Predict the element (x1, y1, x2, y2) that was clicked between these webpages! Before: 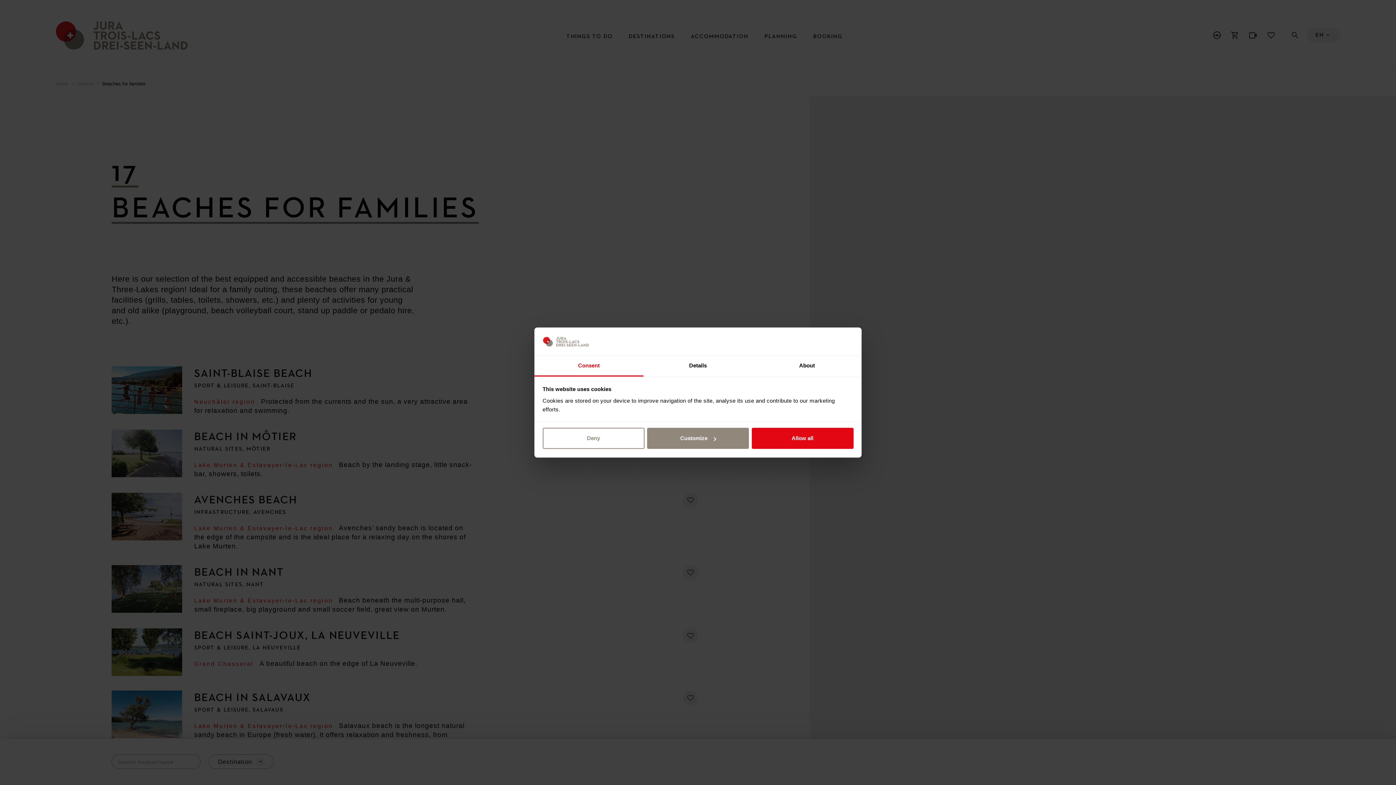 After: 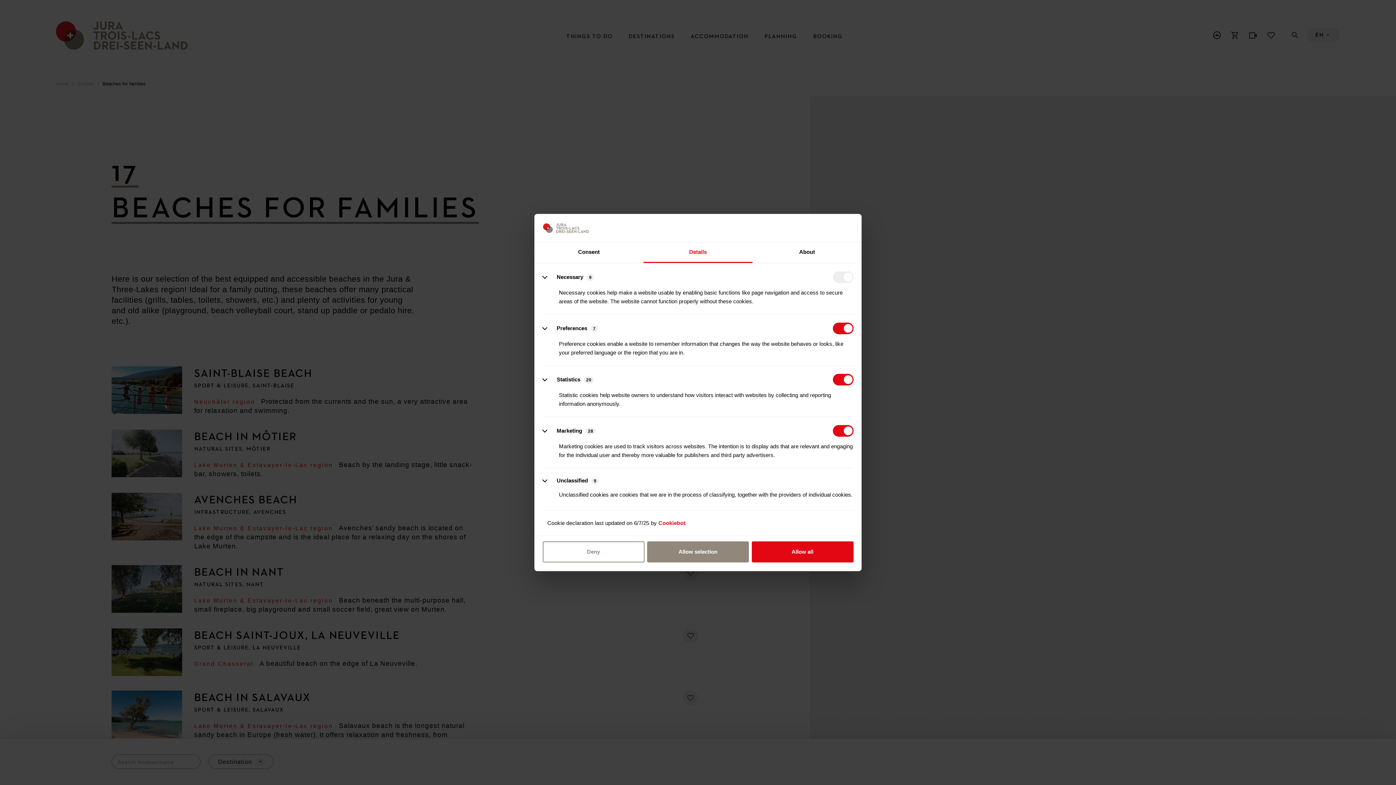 Action: label: Details bbox: (643, 355, 752, 376)